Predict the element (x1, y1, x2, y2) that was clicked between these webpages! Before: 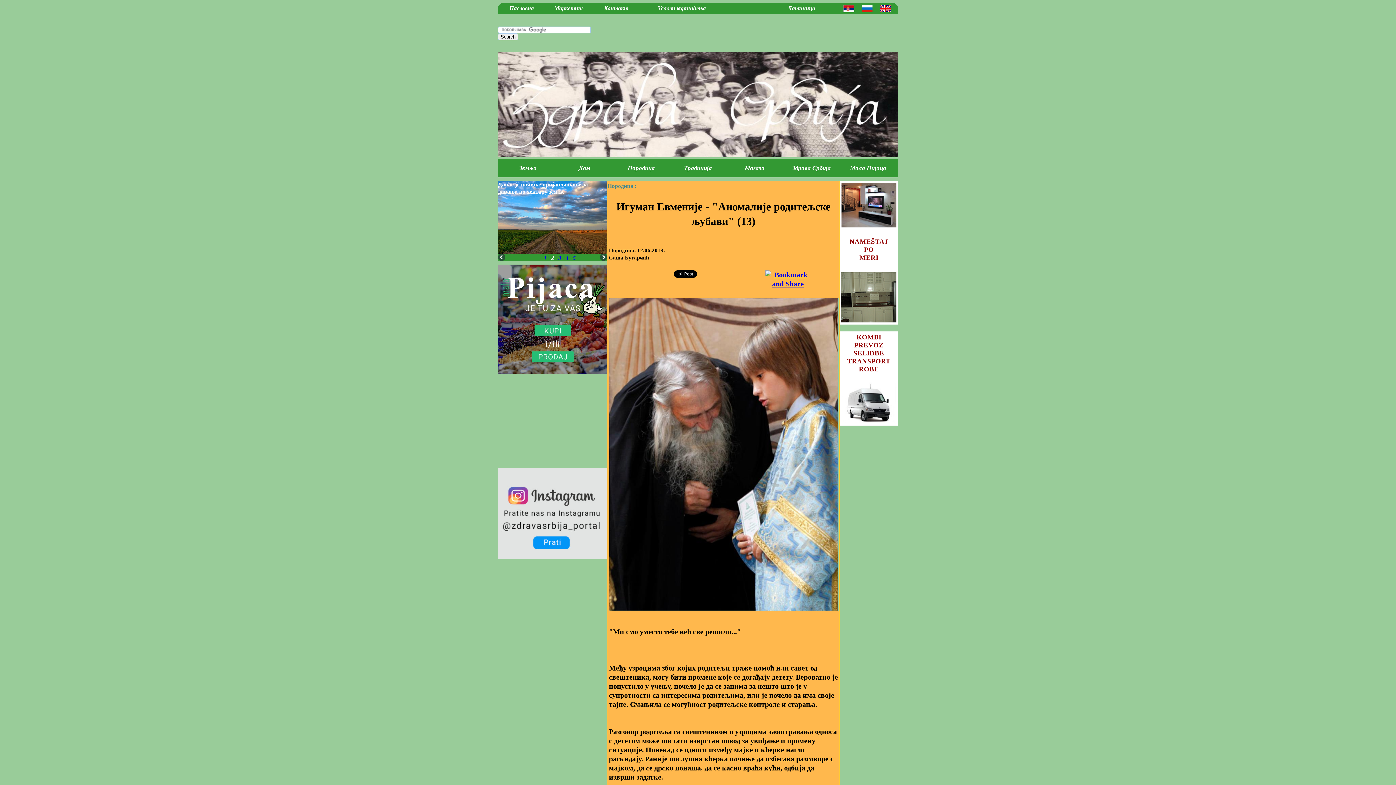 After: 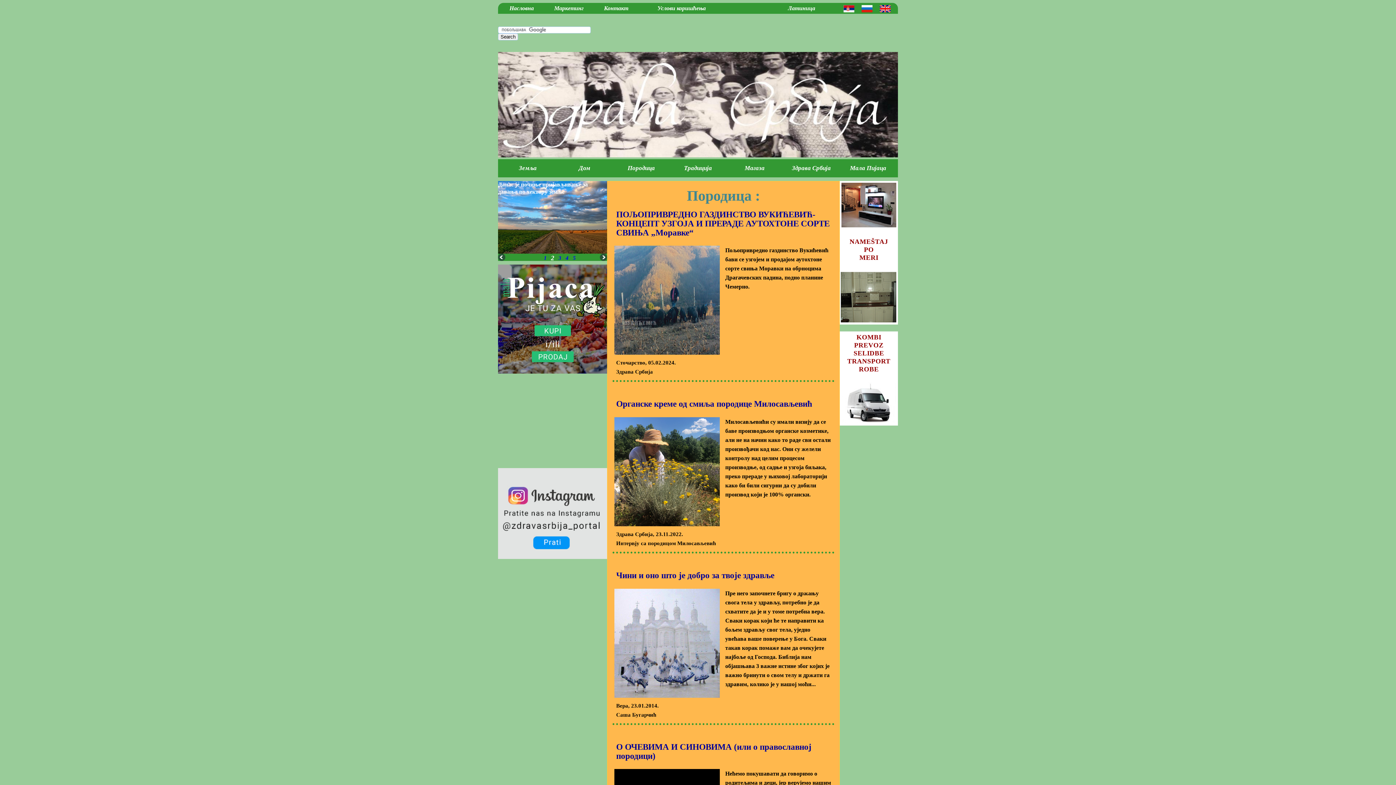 Action: bbox: (607, 182, 636, 189) label: Породица :